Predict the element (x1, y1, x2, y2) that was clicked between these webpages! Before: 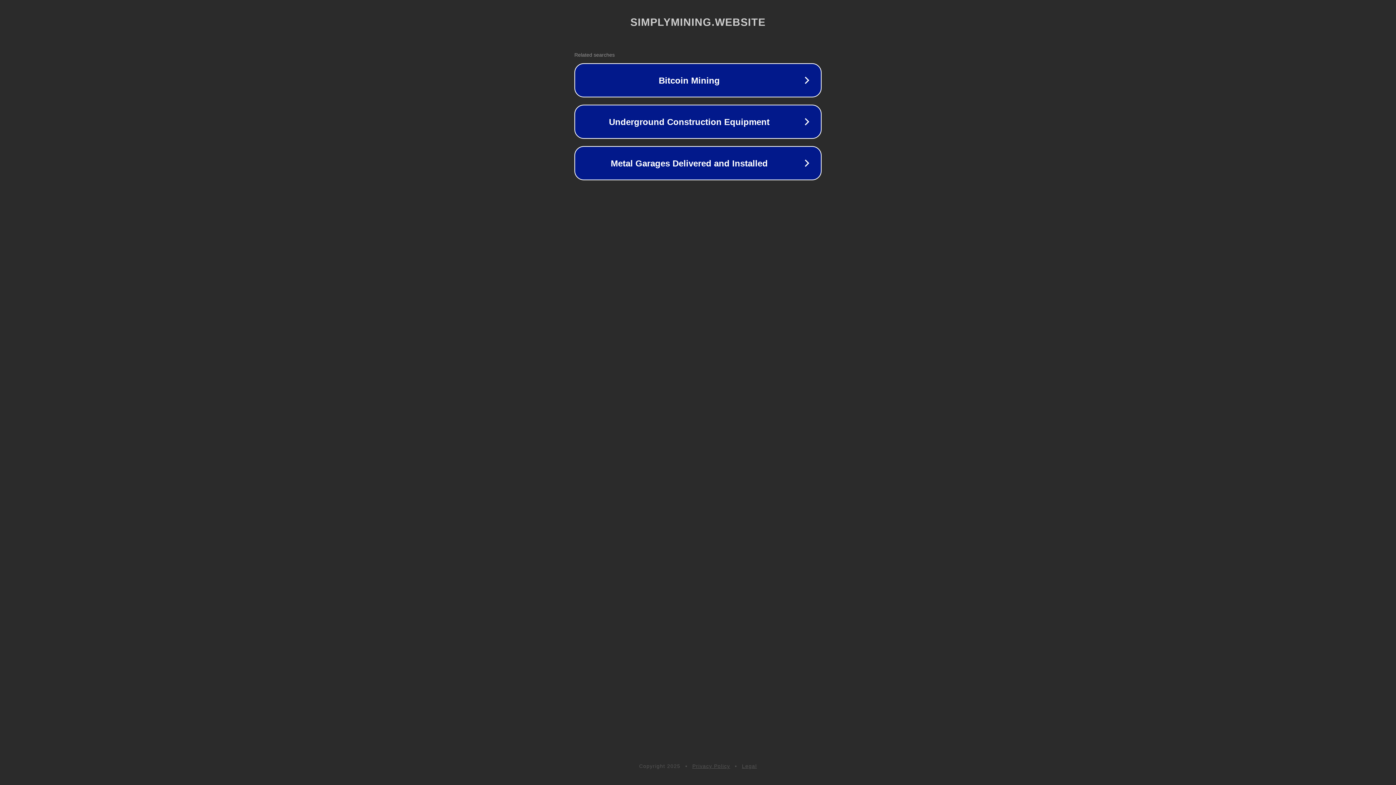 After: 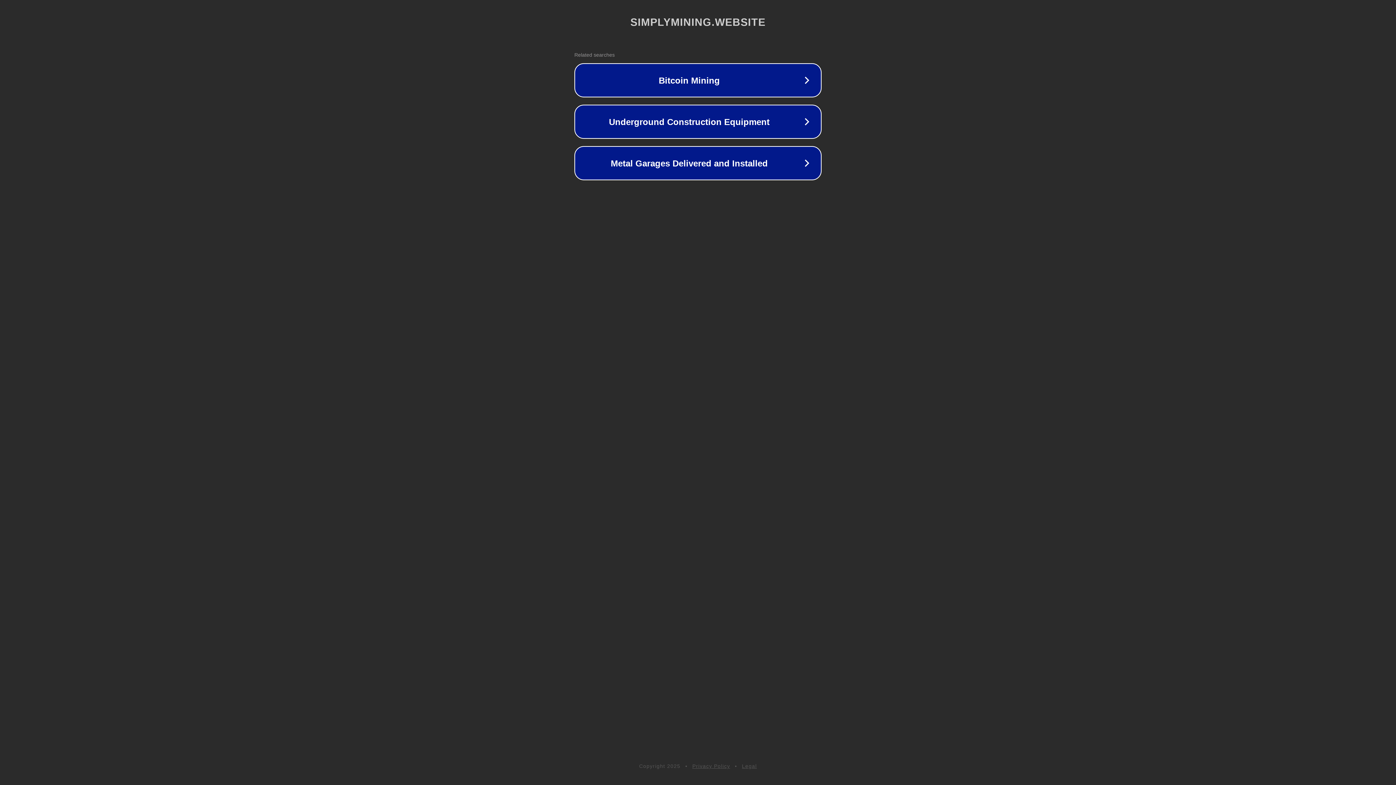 Action: bbox: (692, 763, 730, 769) label: Privacy Policy